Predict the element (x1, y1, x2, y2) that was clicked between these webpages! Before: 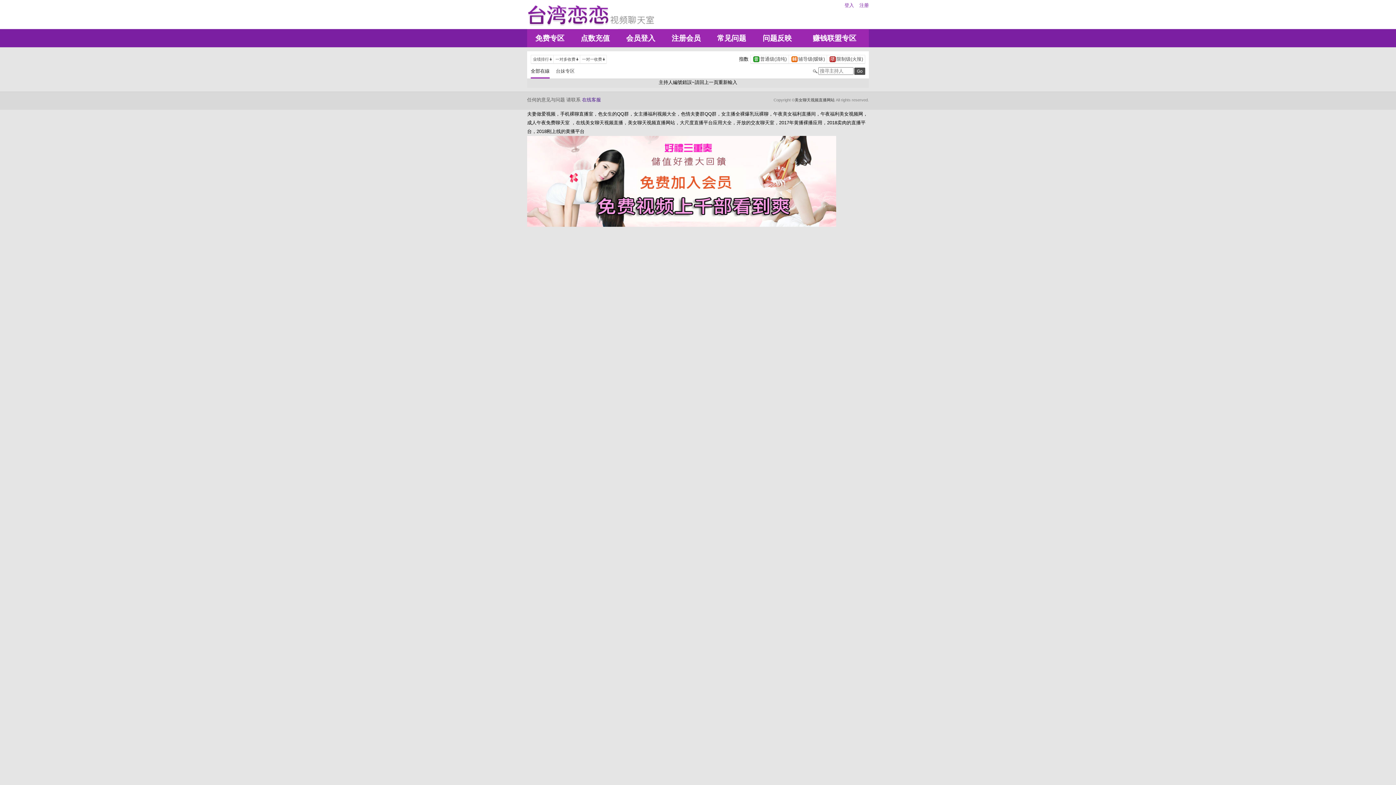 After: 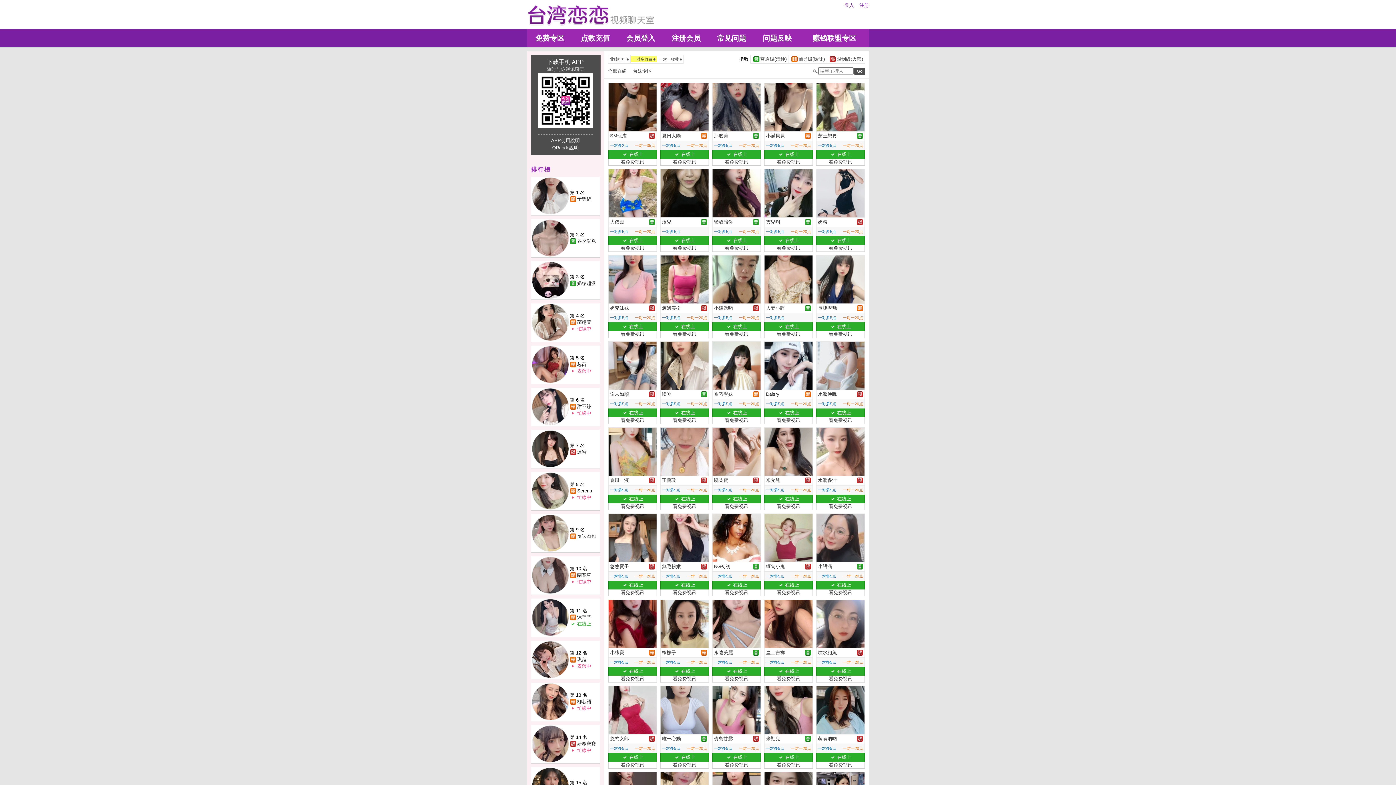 Action: bbox: (553, 56, 580, 62) label: 	一对多收费		